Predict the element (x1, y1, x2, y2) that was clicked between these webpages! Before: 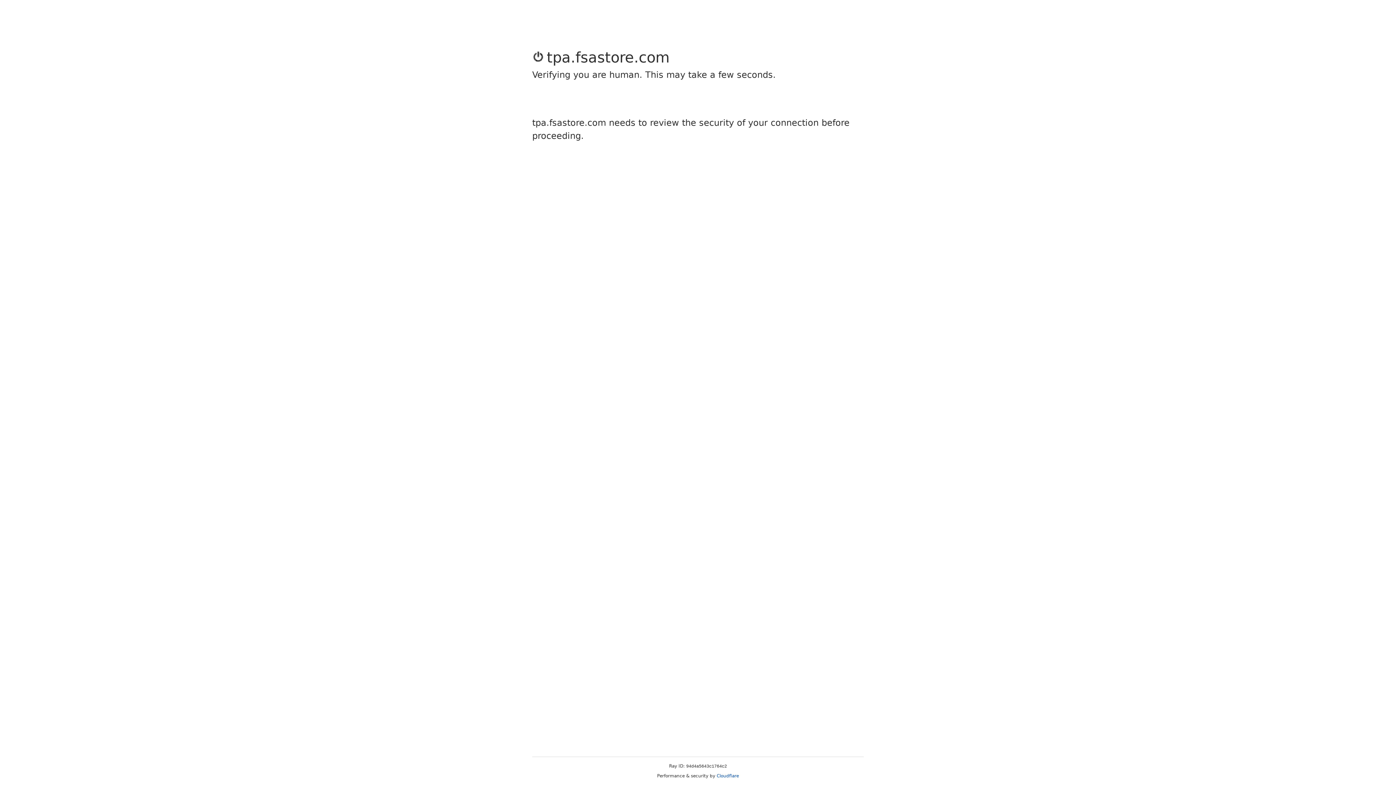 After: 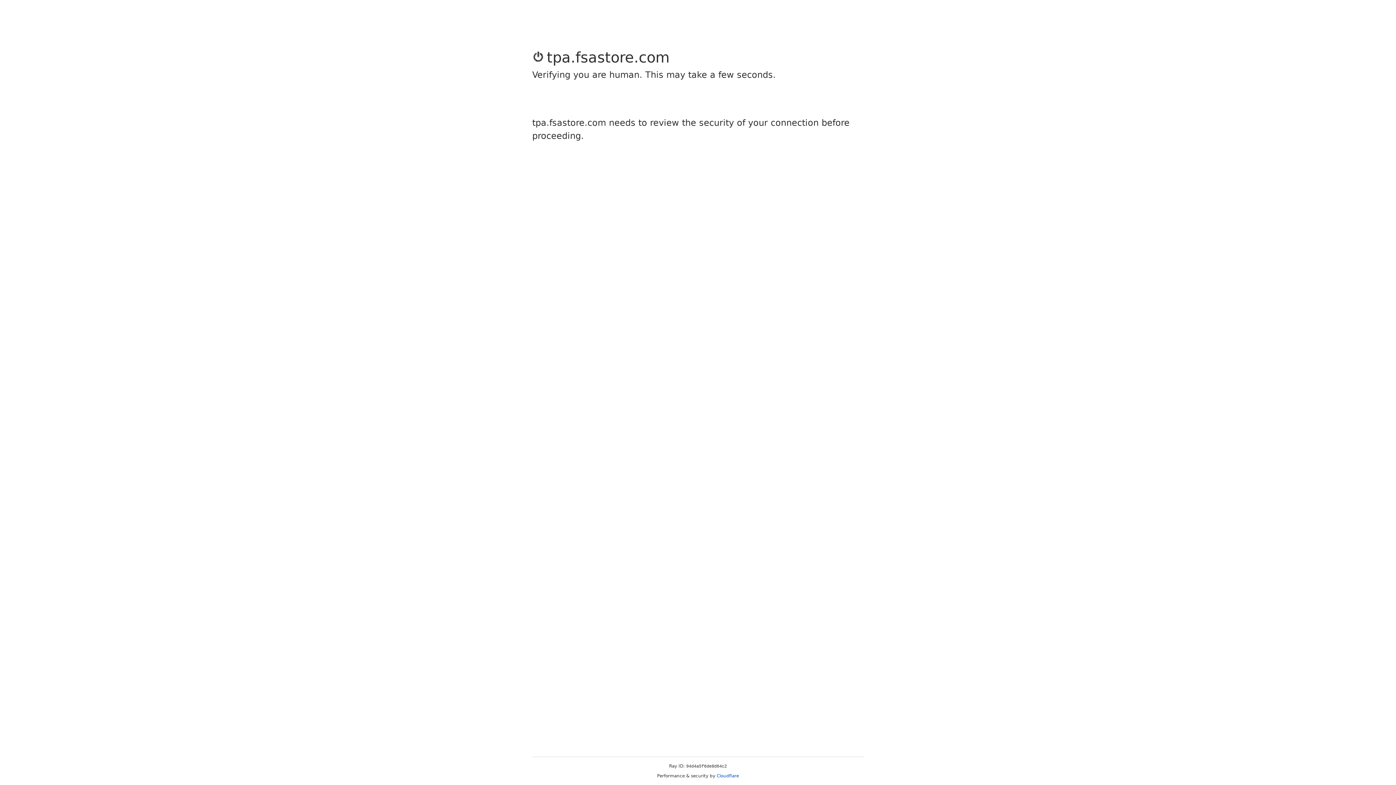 Action: label: Cloudflare bbox: (716, 773, 739, 778)